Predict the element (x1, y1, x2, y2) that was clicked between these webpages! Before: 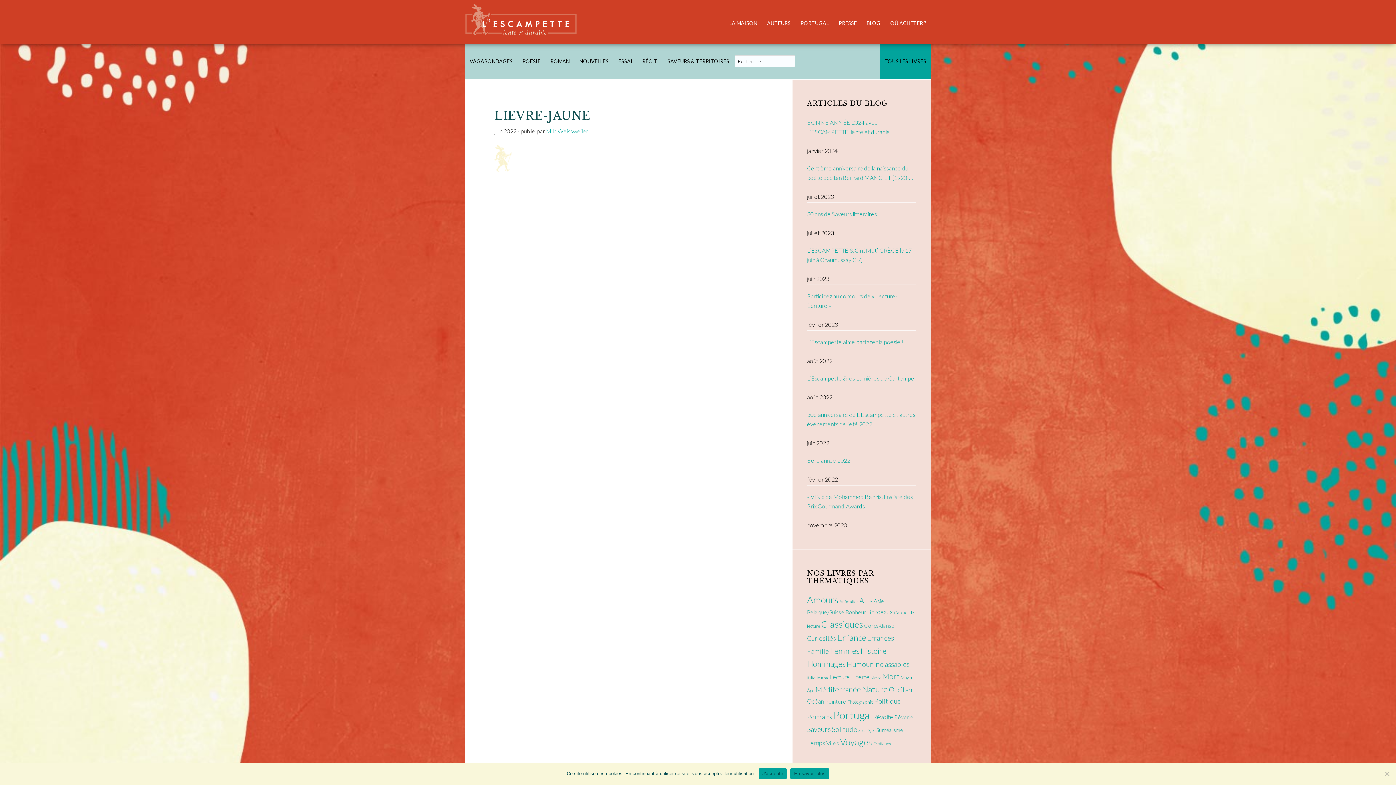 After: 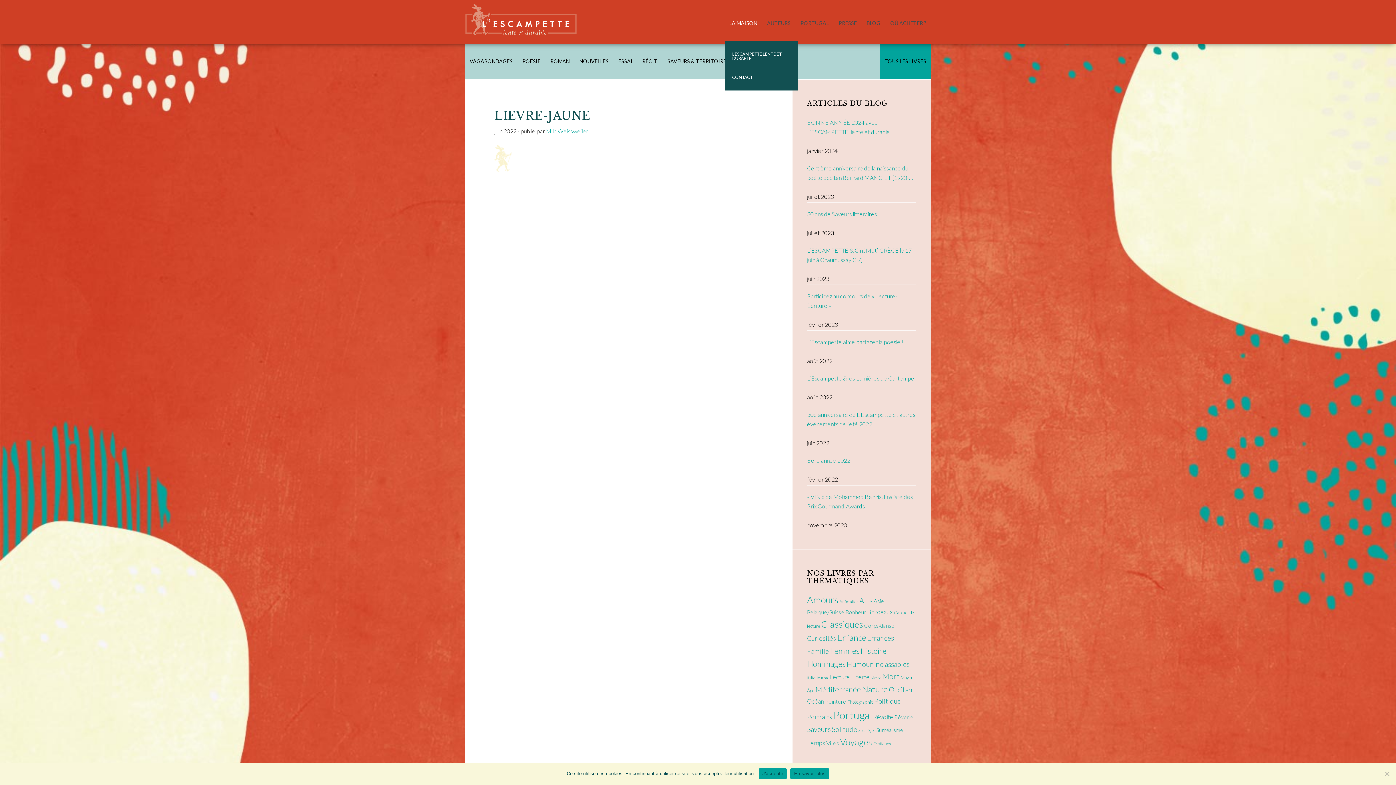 Action: bbox: (725, 5, 761, 41) label: LA MAISON